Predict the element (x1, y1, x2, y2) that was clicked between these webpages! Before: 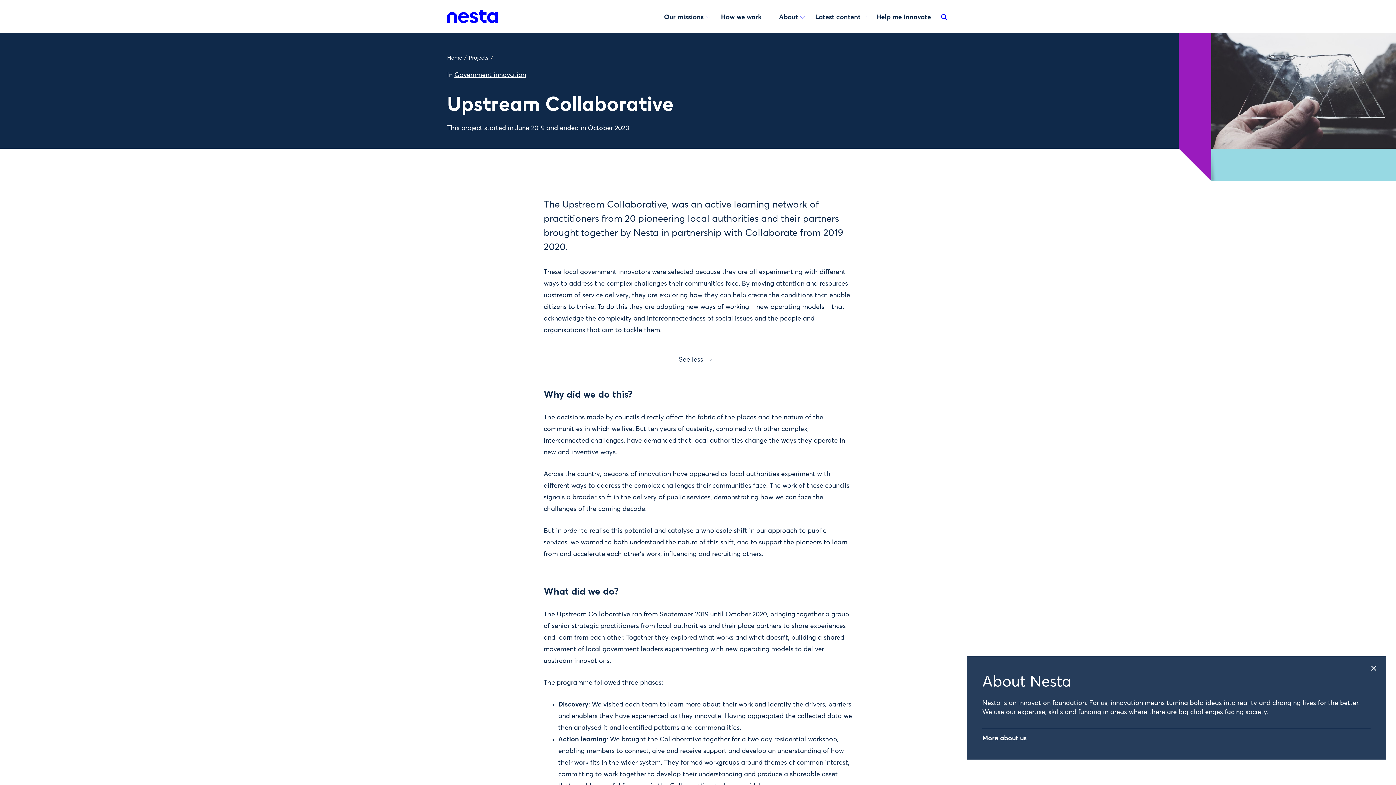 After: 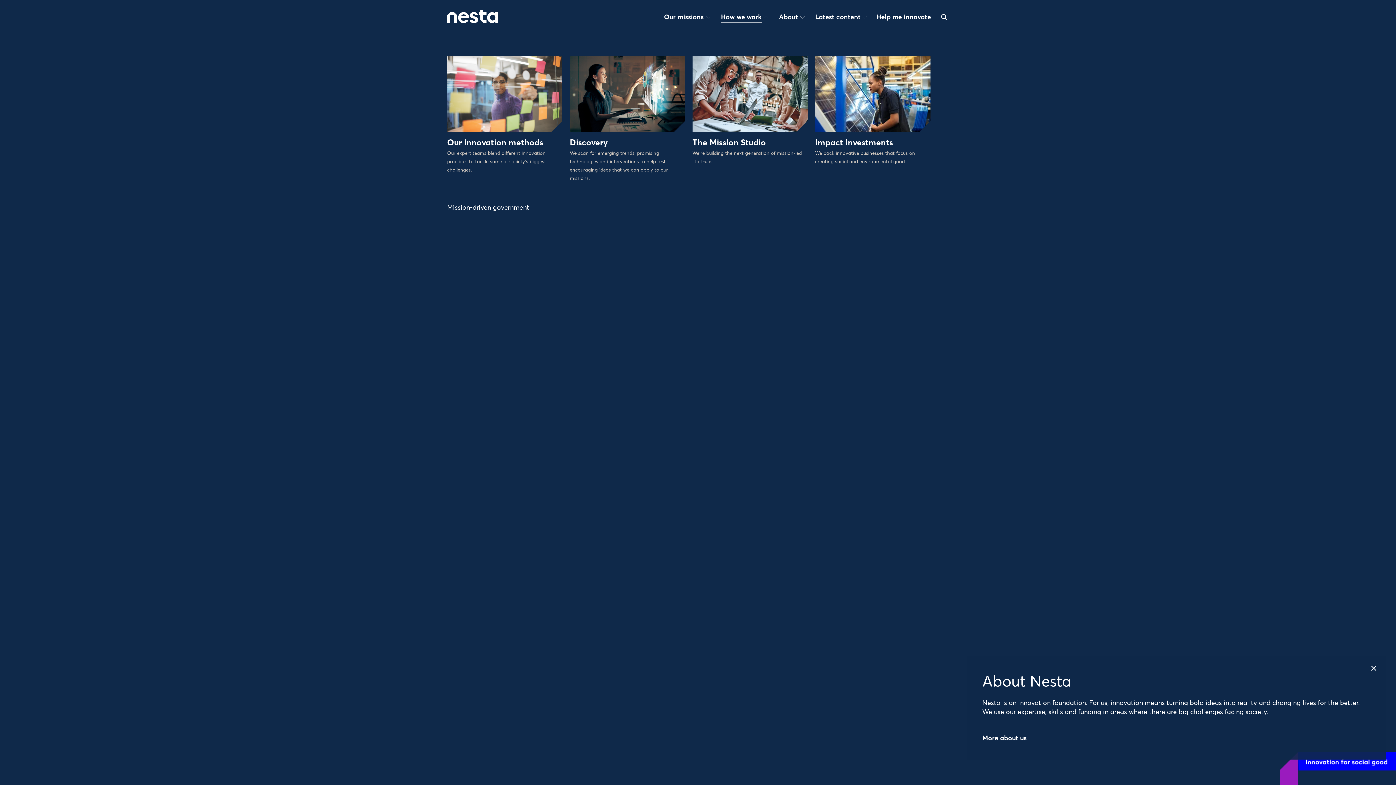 Action: bbox: (715, 14, 773, 20) label: How we work